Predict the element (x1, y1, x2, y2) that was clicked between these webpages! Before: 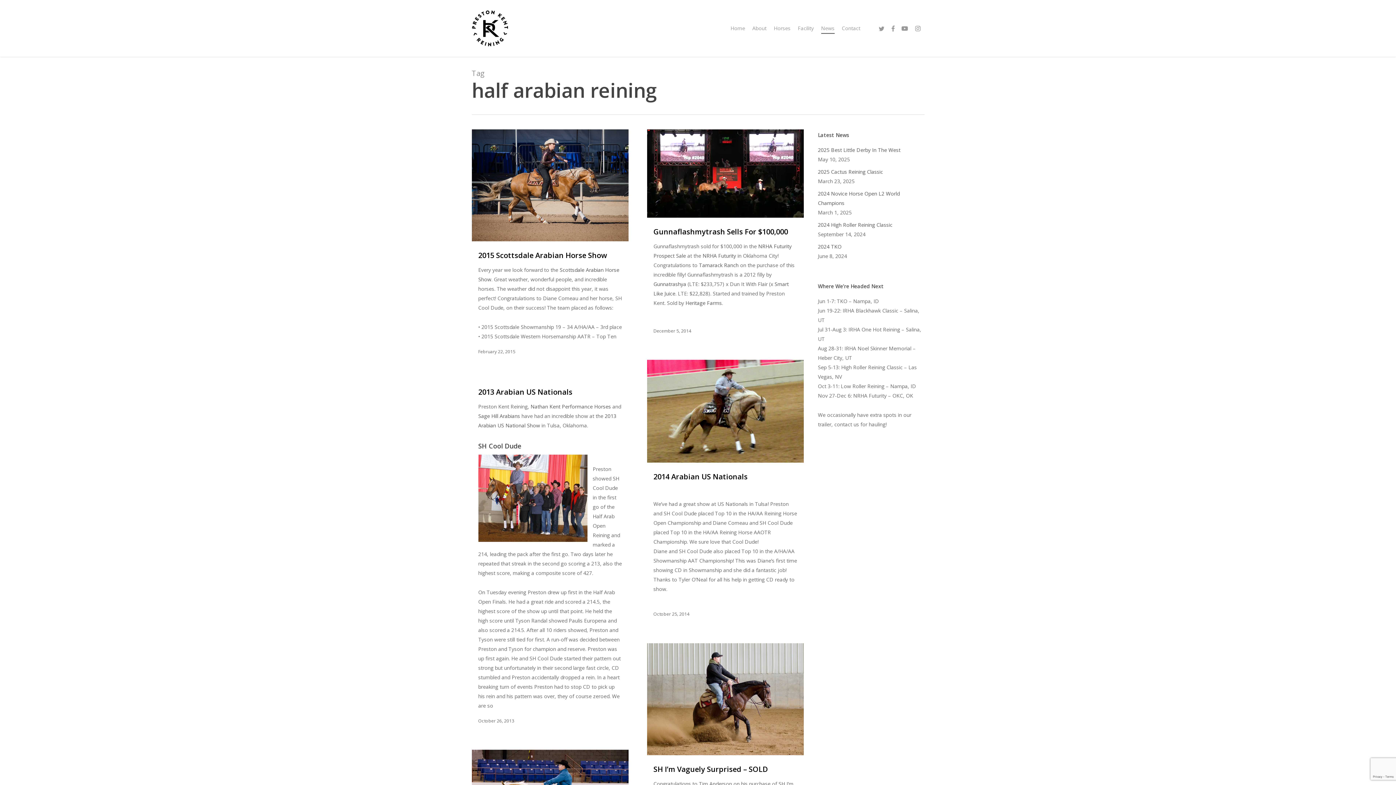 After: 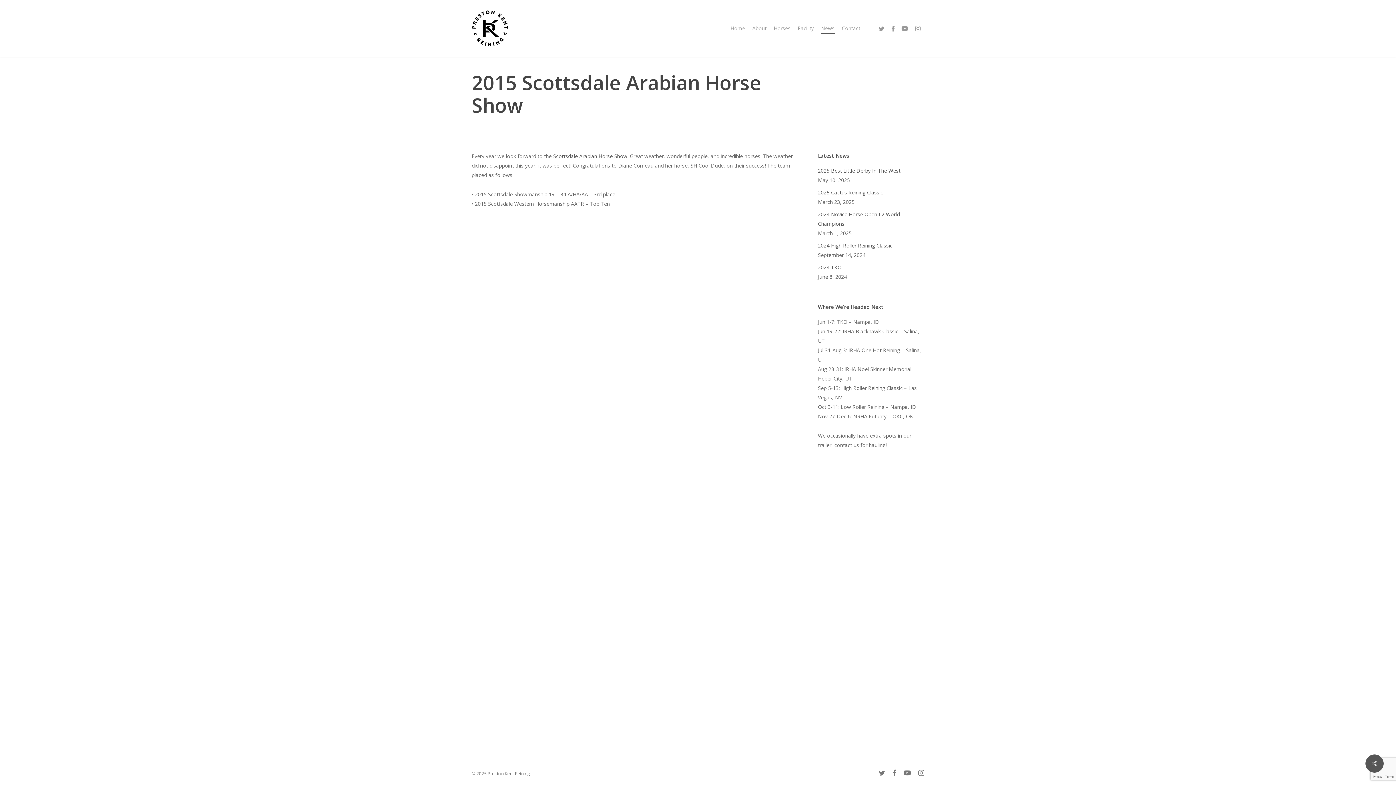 Action: label: 2015 Scottsdale Arabian Horse Show bbox: (478, 250, 607, 260)